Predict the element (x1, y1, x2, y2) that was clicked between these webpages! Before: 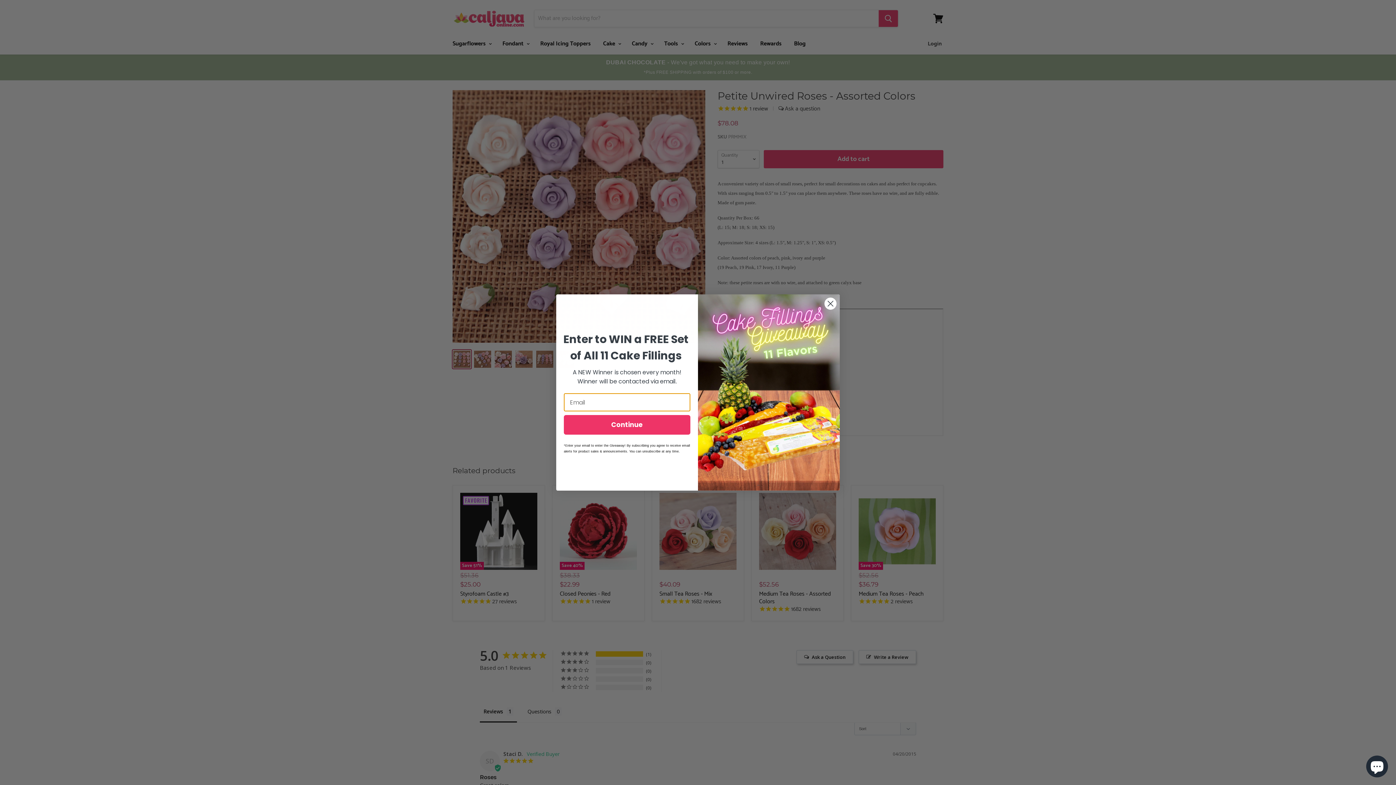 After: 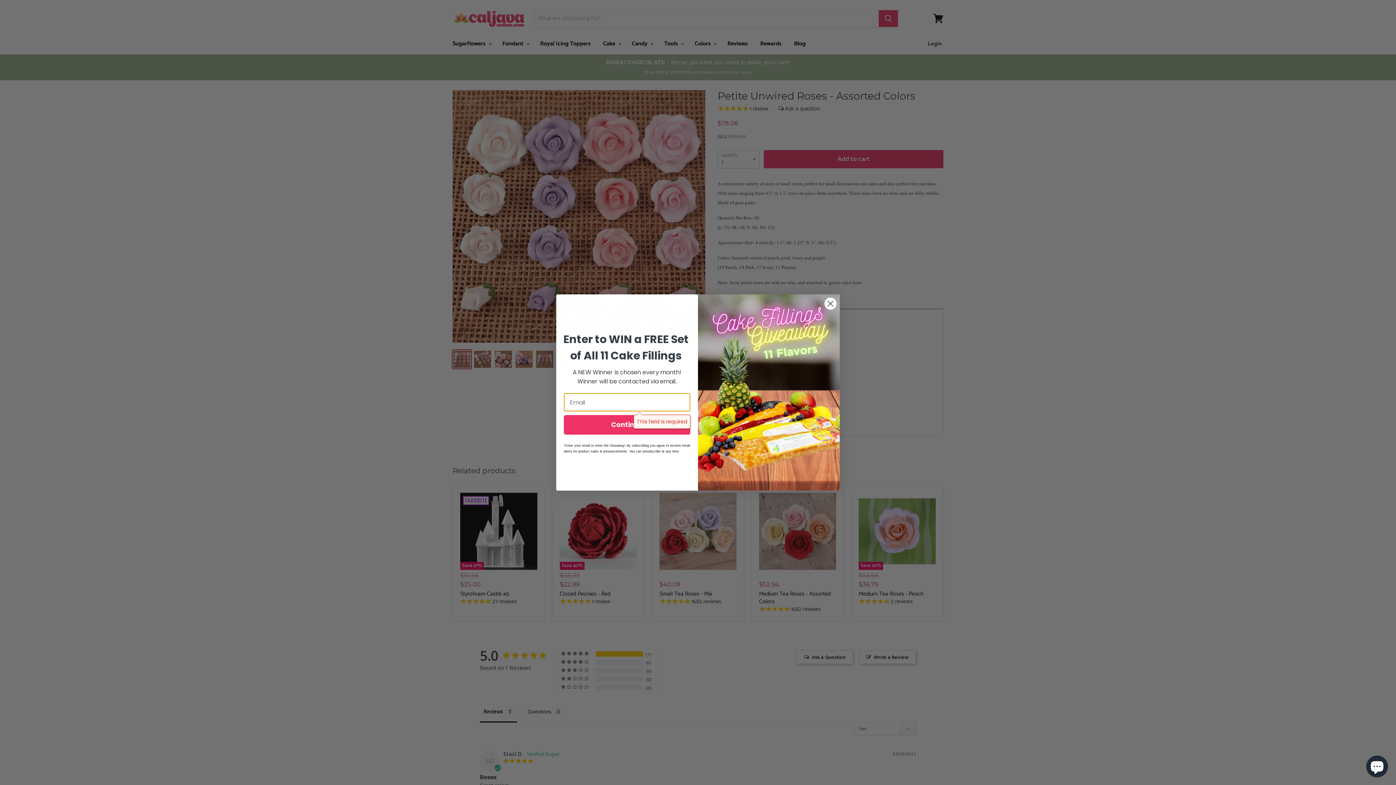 Action: bbox: (564, 415, 690, 434) label: Continue